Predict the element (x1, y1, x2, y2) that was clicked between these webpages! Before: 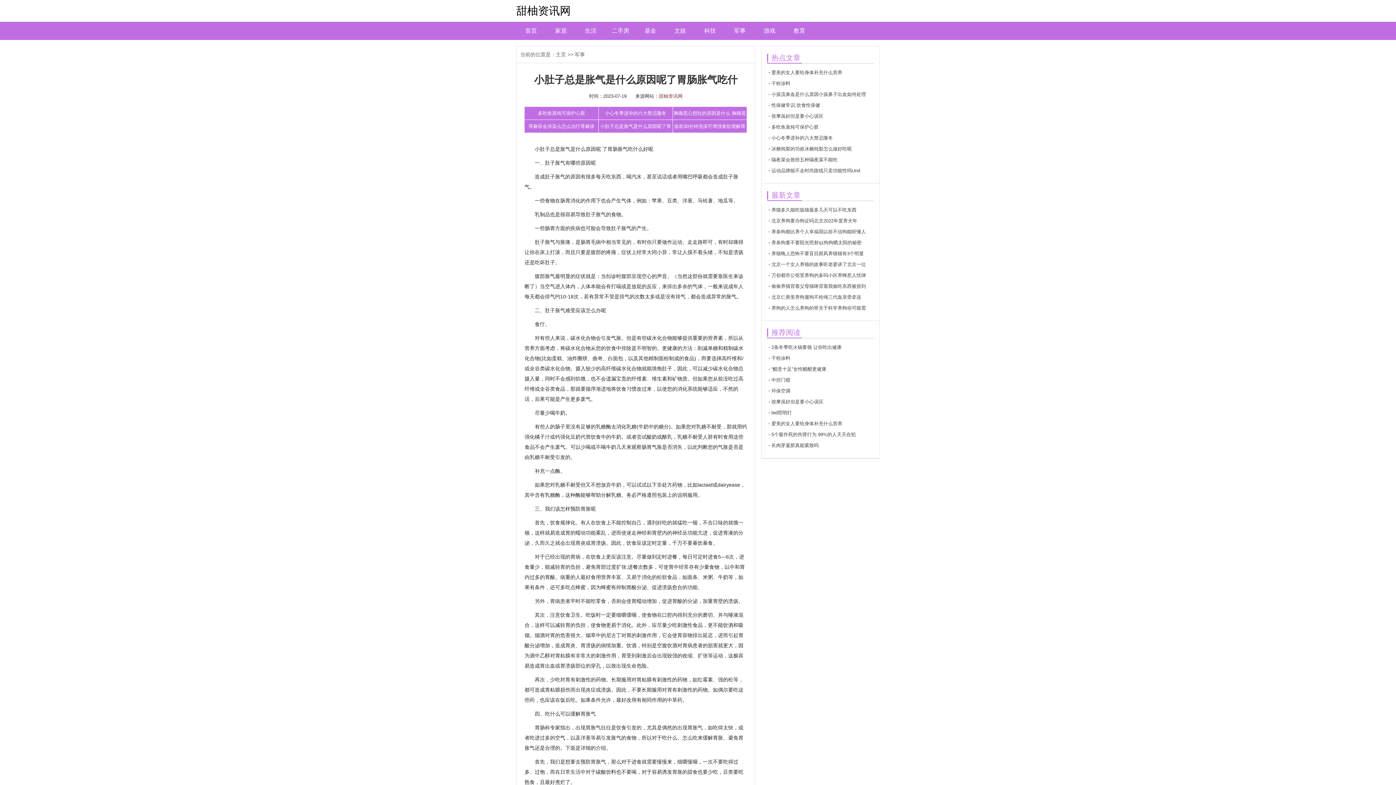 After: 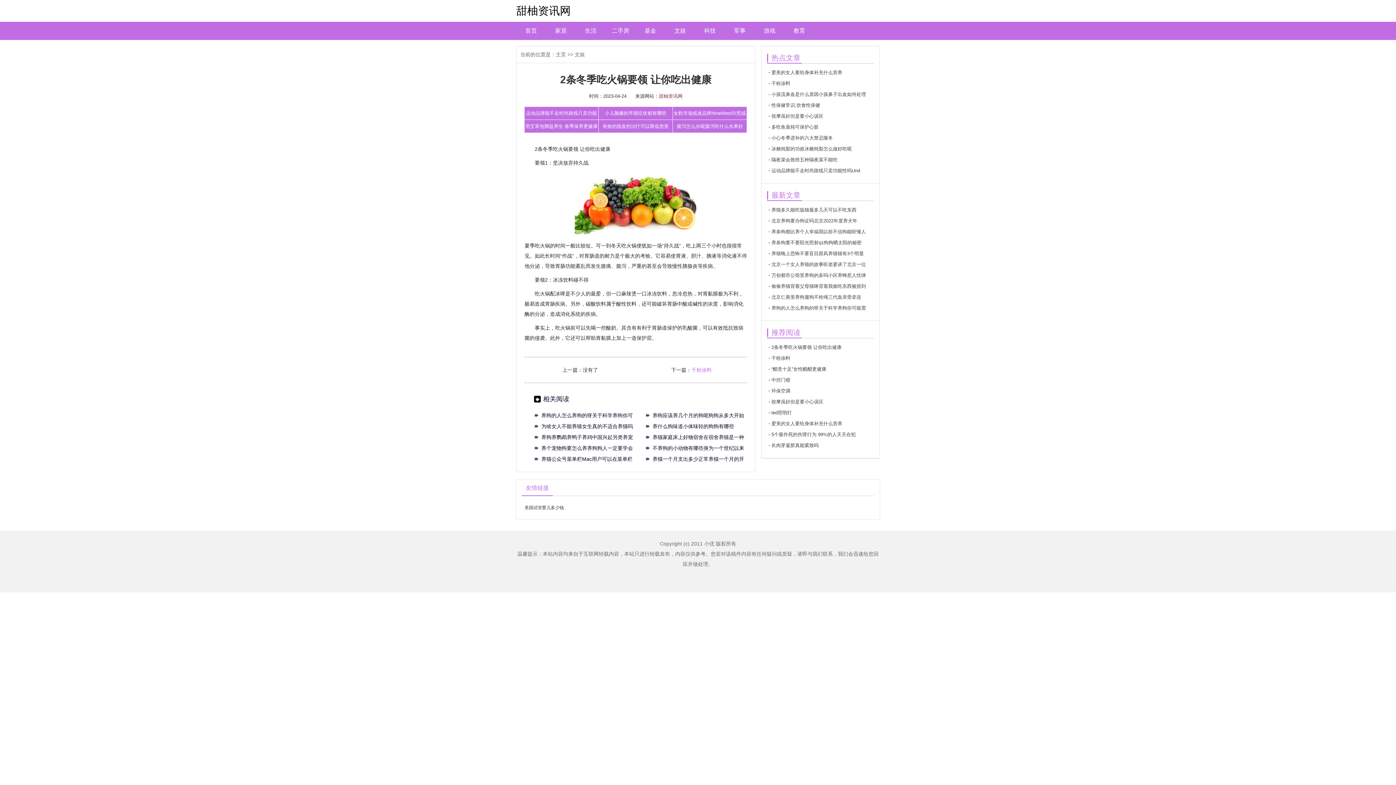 Action: label: 2条冬季吃火锅要领 让你吃出健康 bbox: (769, 344, 841, 350)